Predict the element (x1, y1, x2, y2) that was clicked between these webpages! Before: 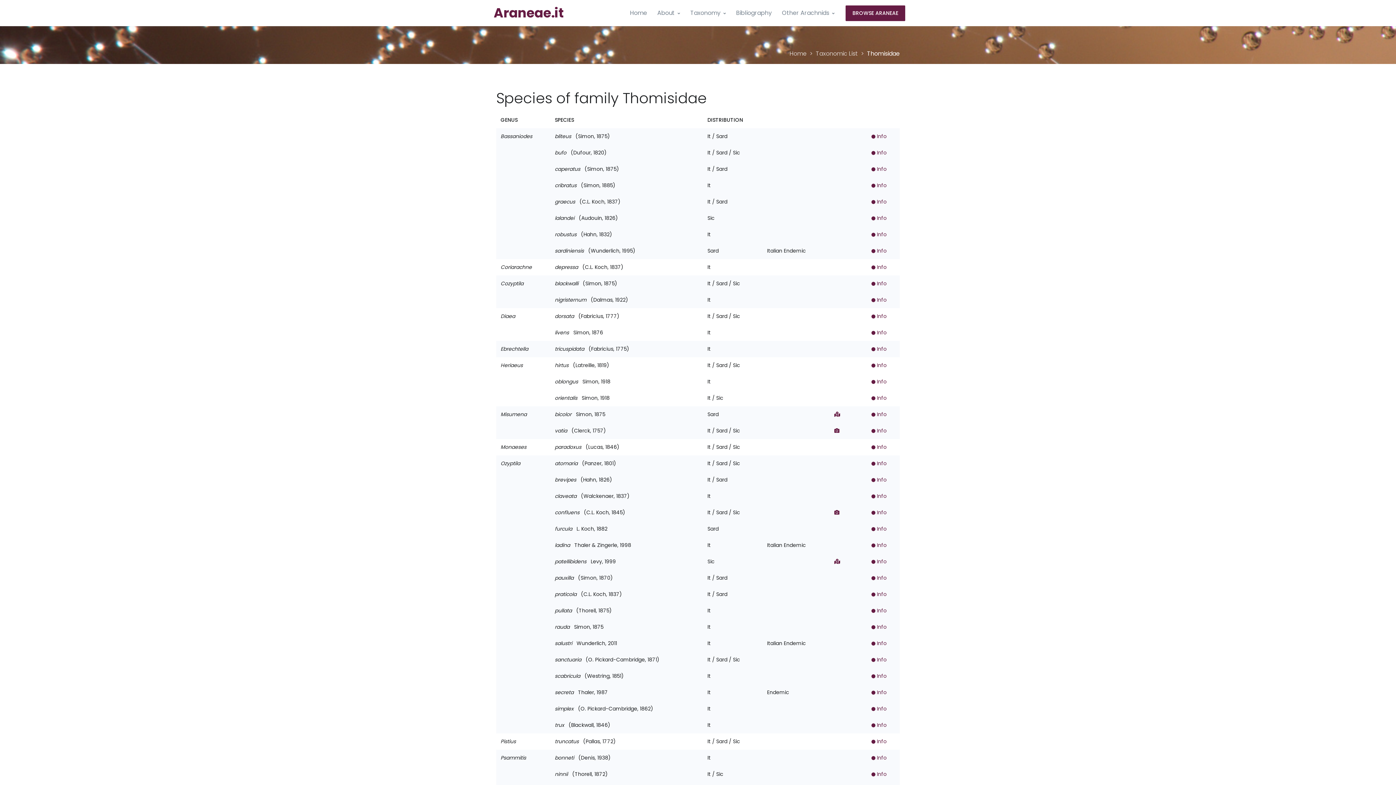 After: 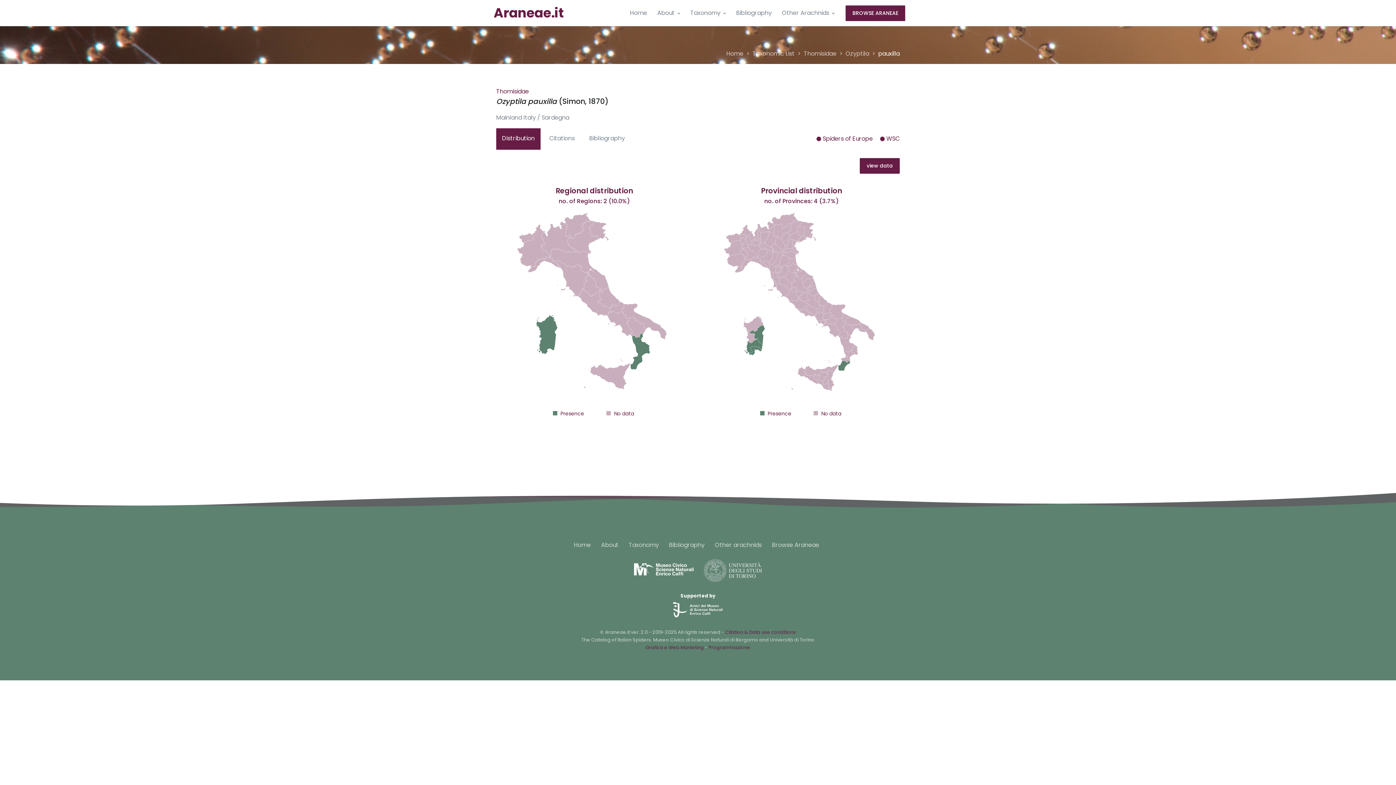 Action: bbox: (877, 574, 886, 581) label: Info